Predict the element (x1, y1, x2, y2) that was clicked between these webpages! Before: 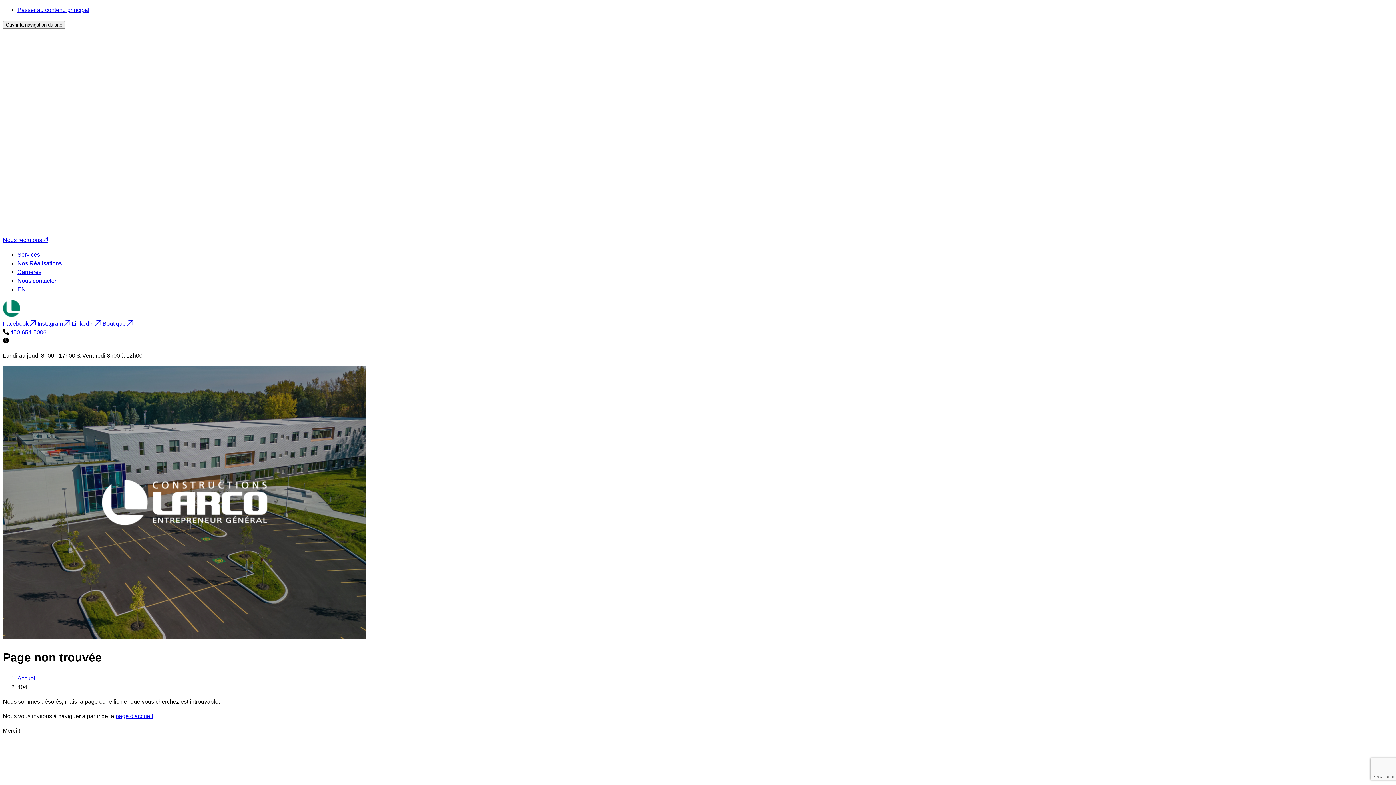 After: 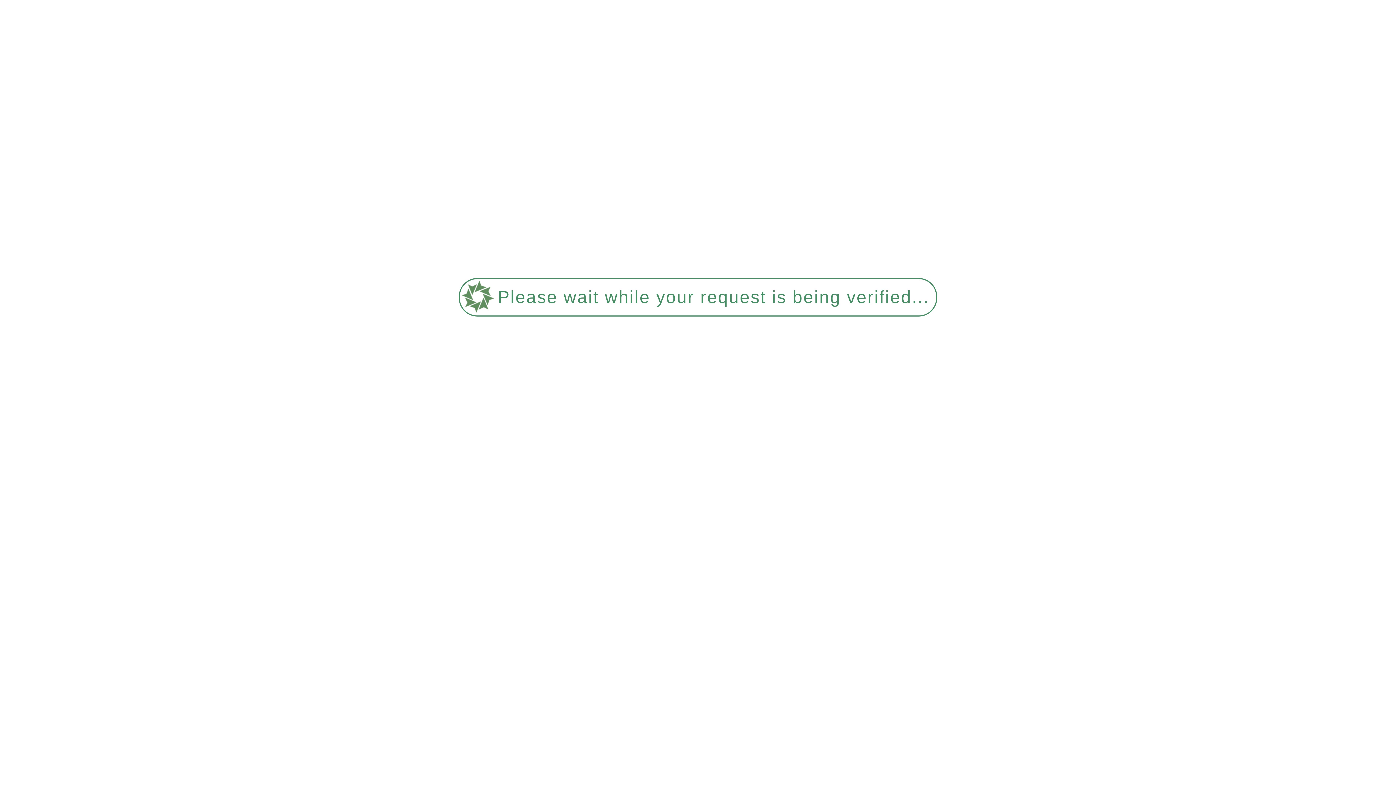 Action: label: EN bbox: (17, 285, 1393, 294)